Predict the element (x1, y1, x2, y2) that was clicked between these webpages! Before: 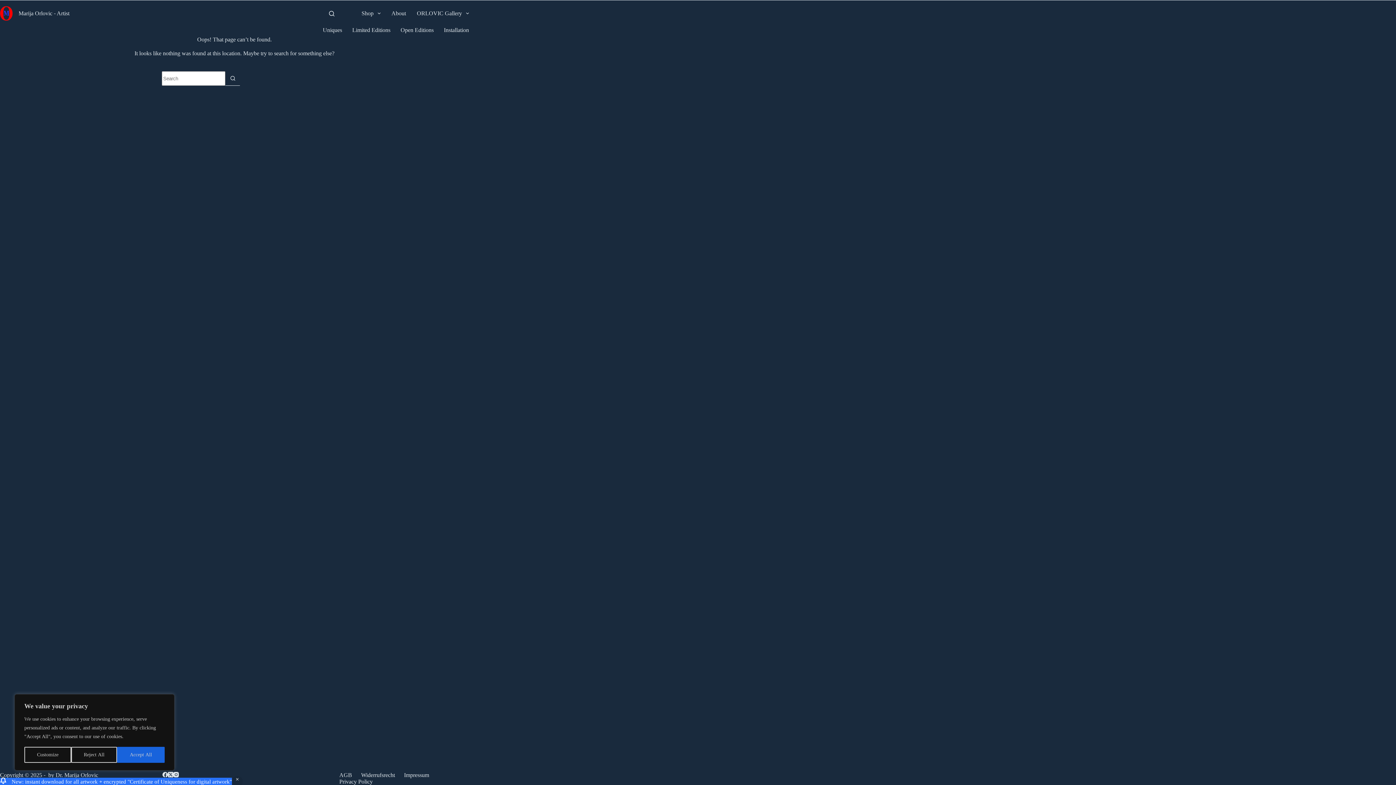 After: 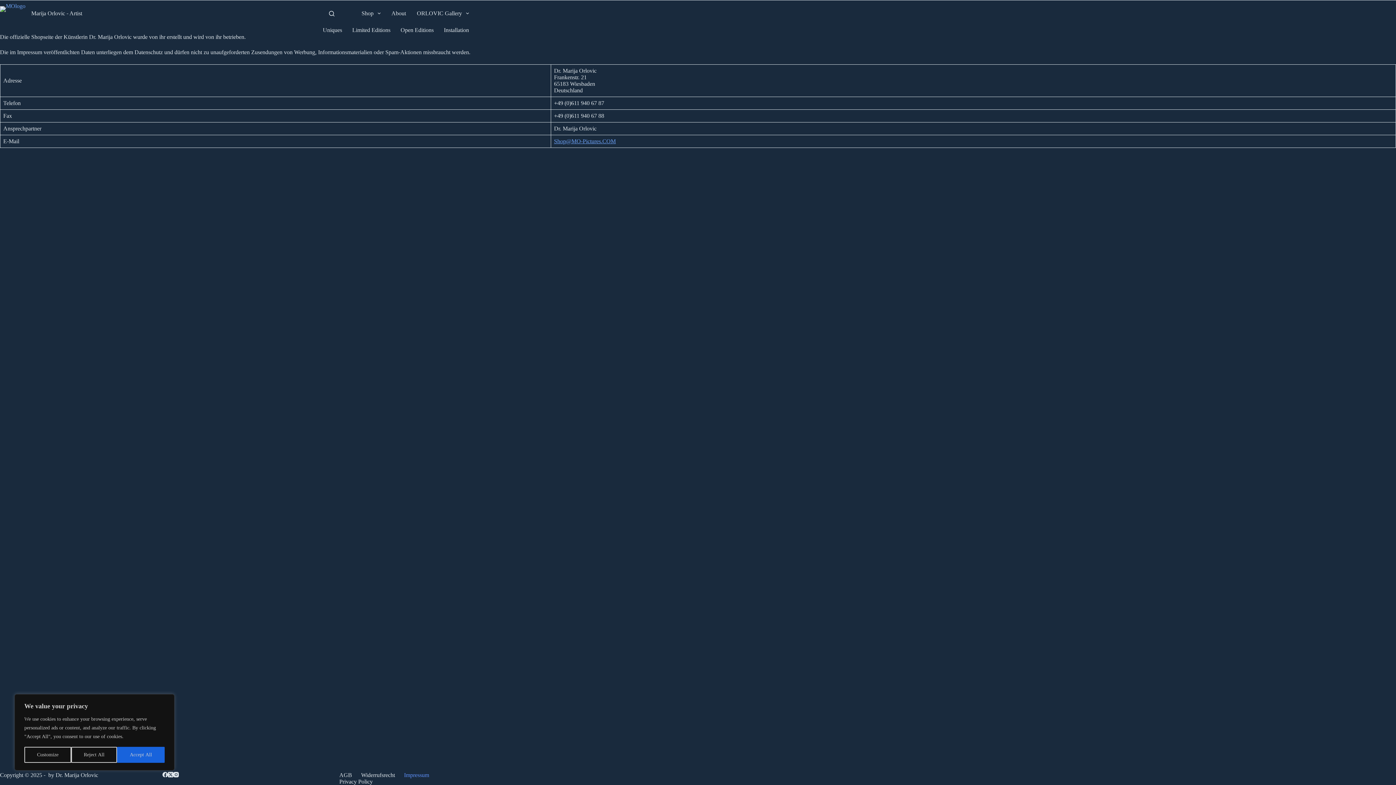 Action: bbox: (399, 772, 433, 778) label: Impressum